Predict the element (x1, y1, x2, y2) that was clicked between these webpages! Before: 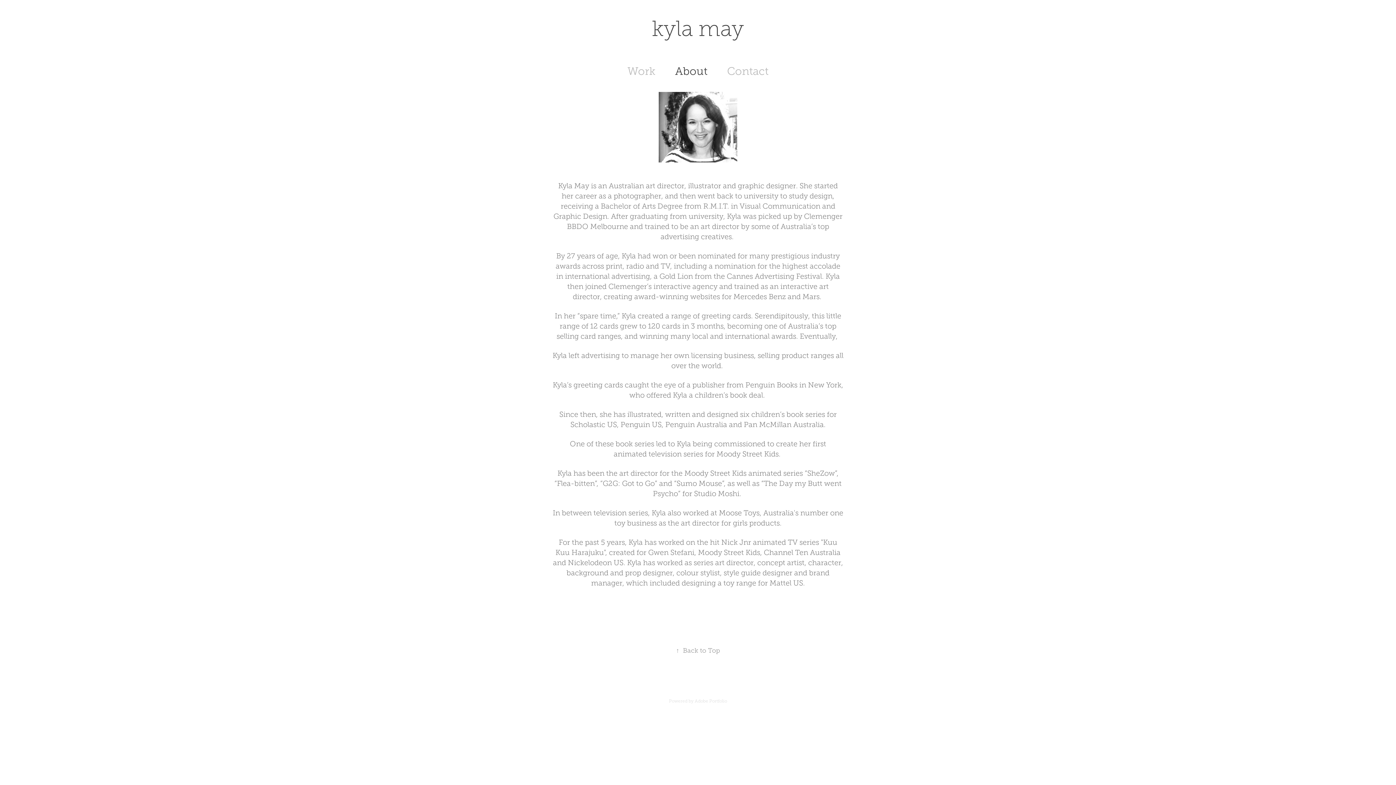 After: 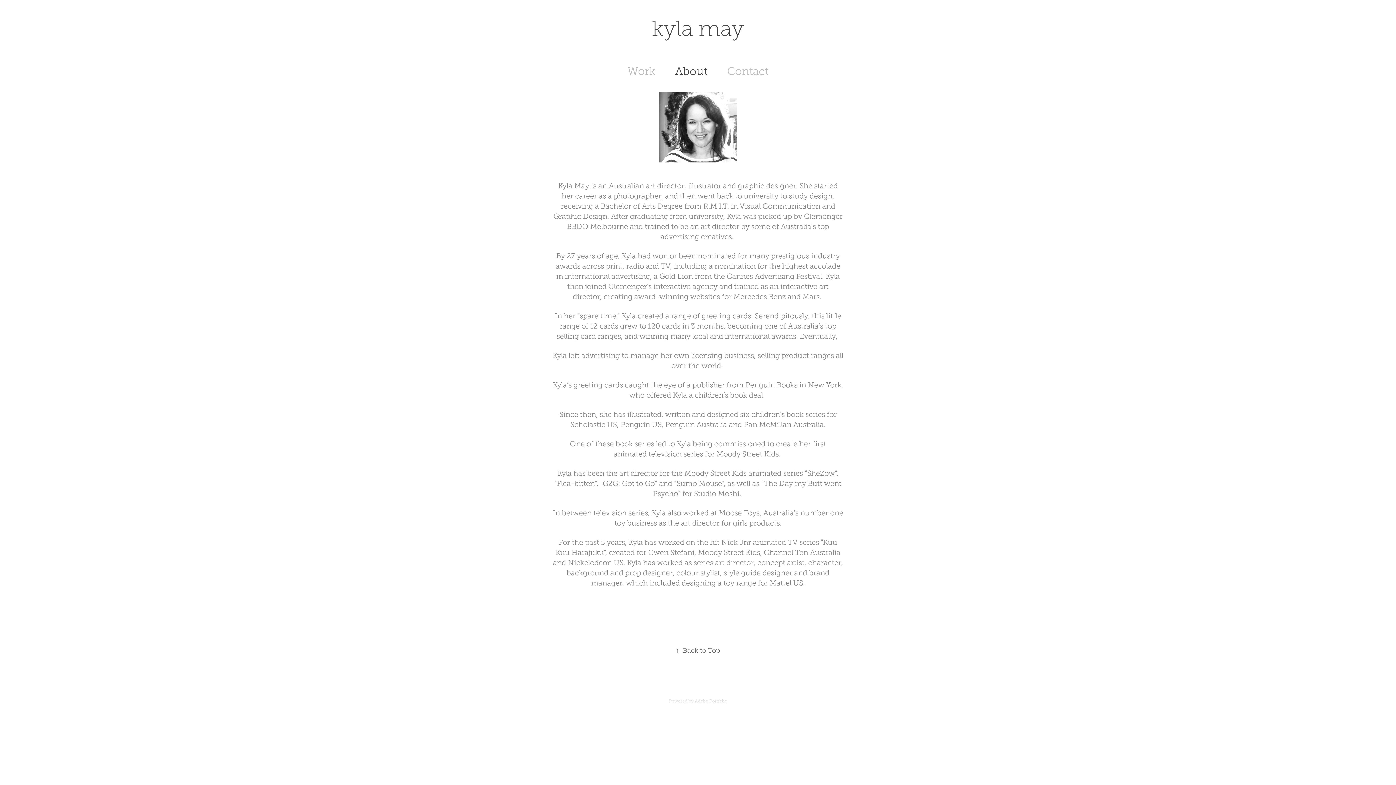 Action: bbox: (676, 647, 720, 654) label: ↑Back to Top